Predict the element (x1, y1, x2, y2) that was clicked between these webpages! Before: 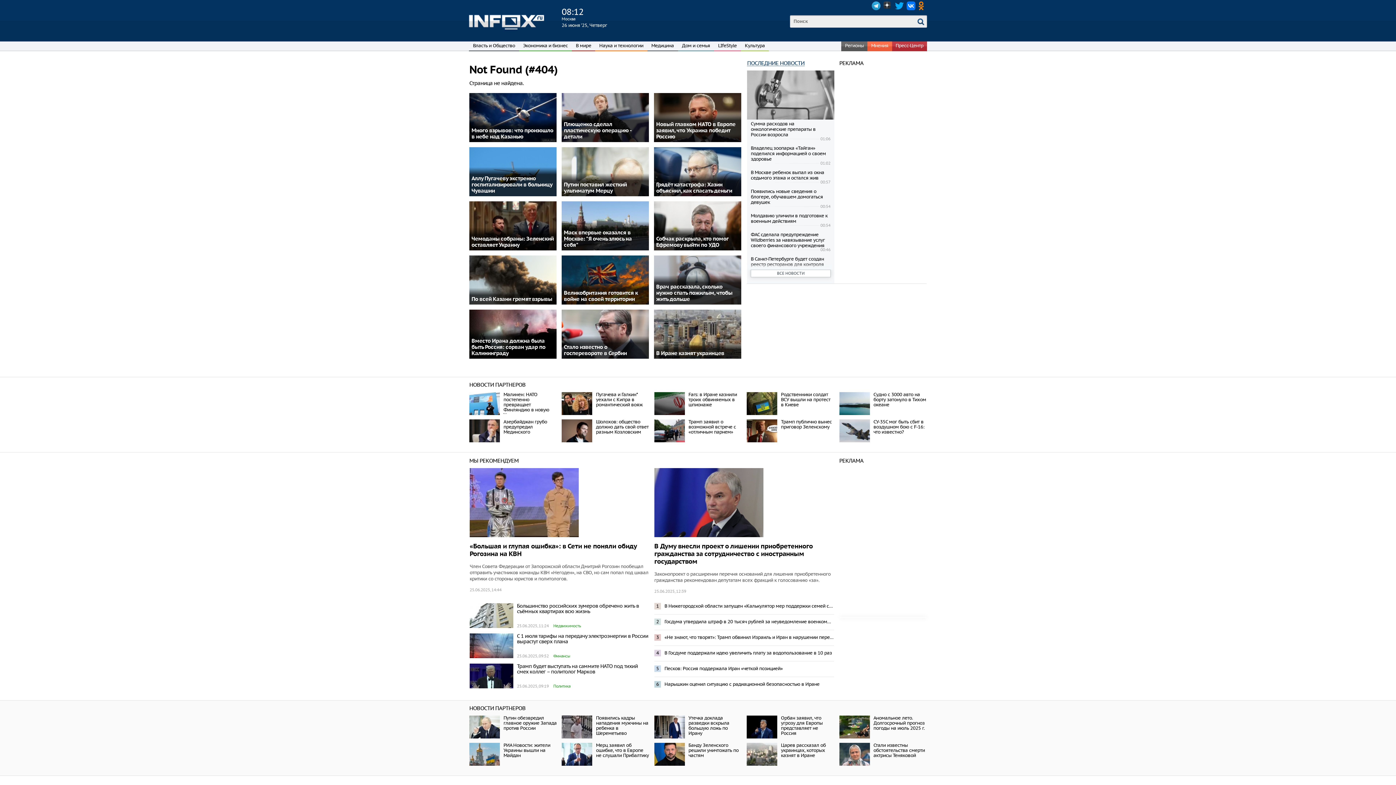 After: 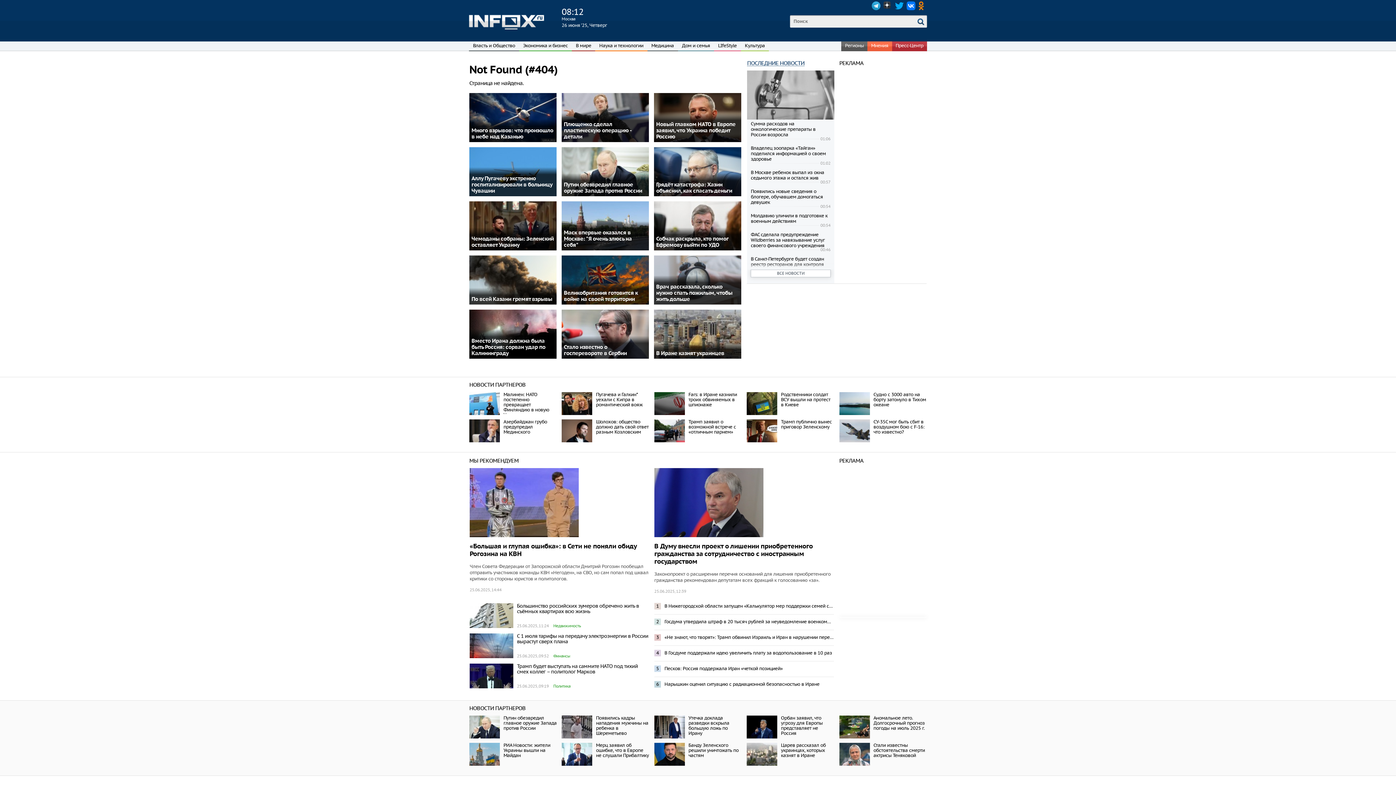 Action: bbox: (561, 147, 649, 196) label: Путин поставил жесткий ультиматум Мерцу